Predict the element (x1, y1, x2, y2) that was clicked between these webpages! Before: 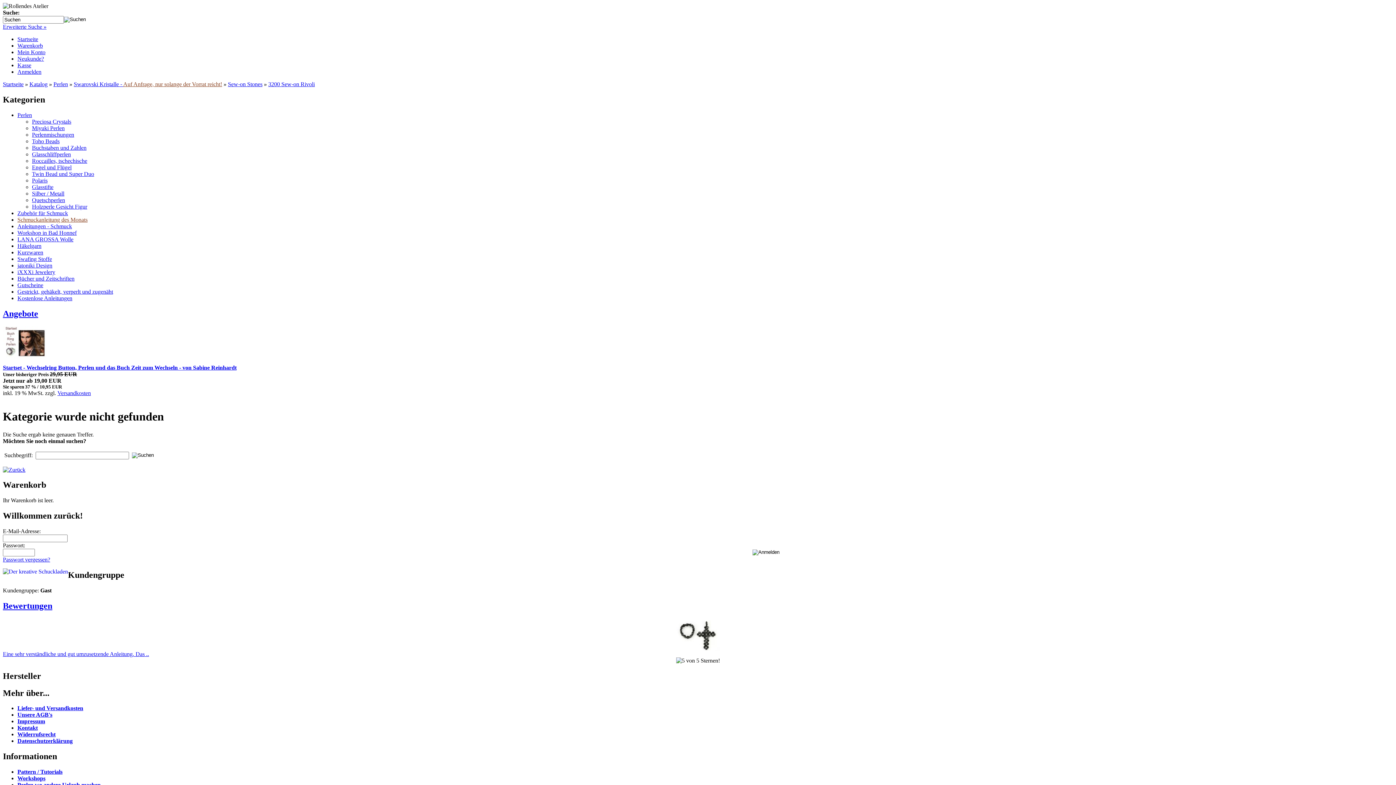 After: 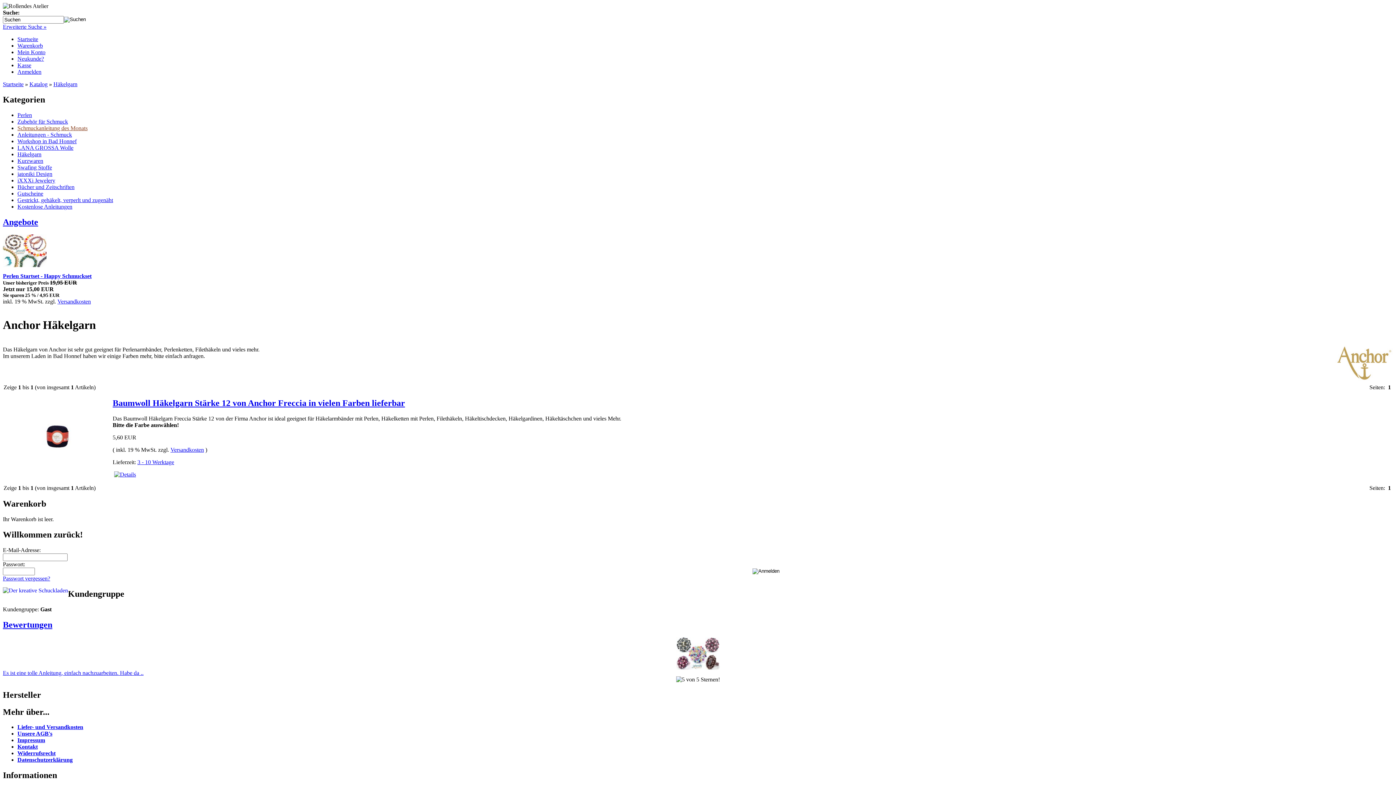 Action: label: Häkelgarn bbox: (17, 242, 41, 249)